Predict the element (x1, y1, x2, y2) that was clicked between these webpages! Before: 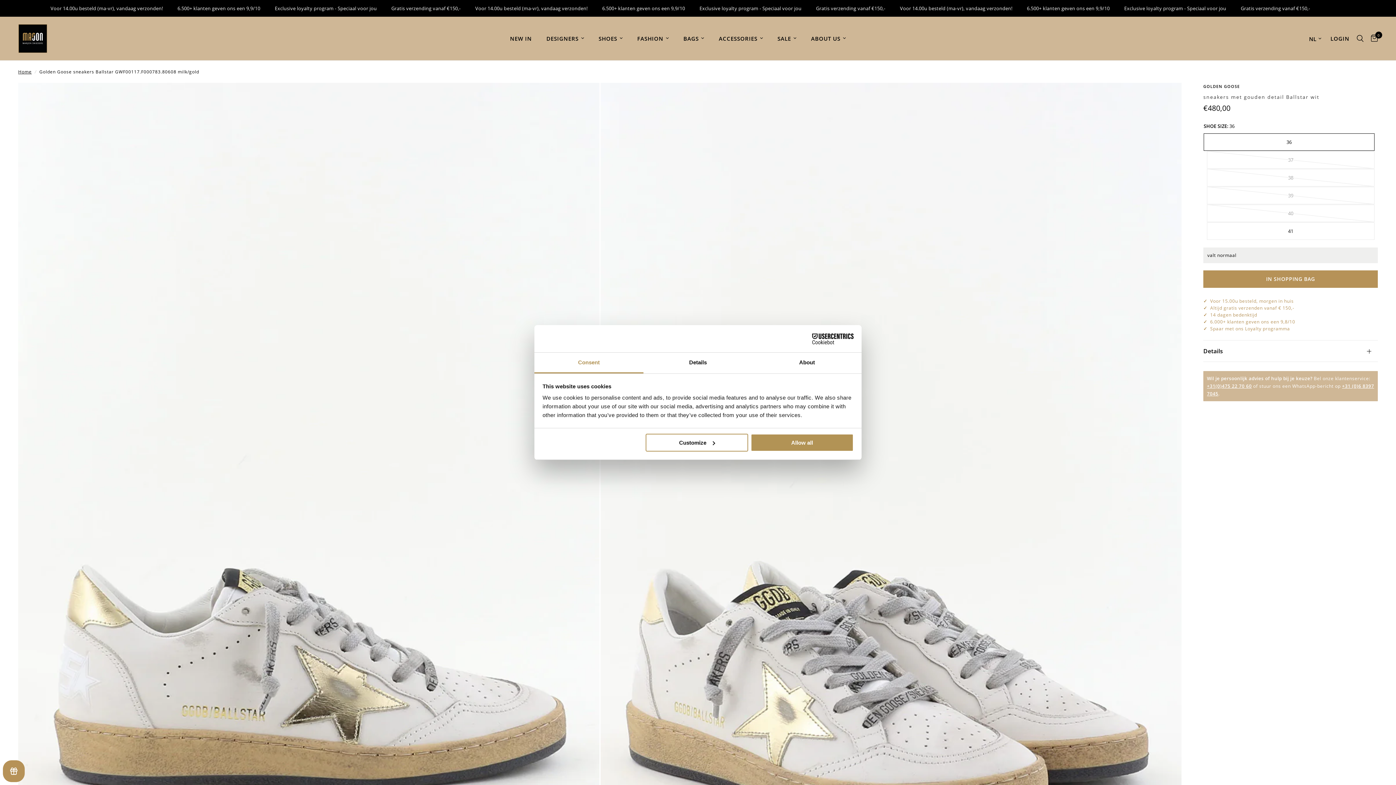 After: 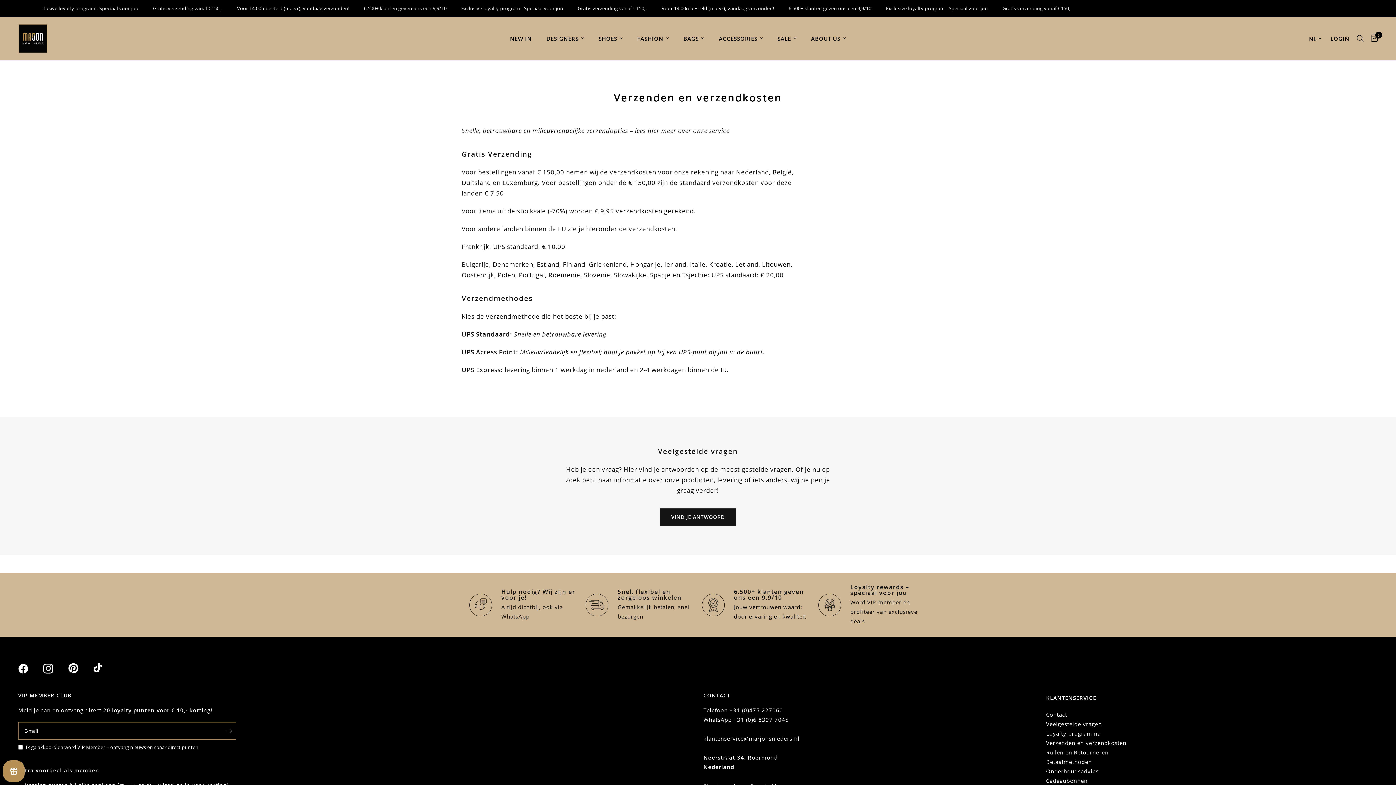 Action: label: Altijd gratis verzenden vanaf € 150,- bbox: (1210, 305, 1294, 311)